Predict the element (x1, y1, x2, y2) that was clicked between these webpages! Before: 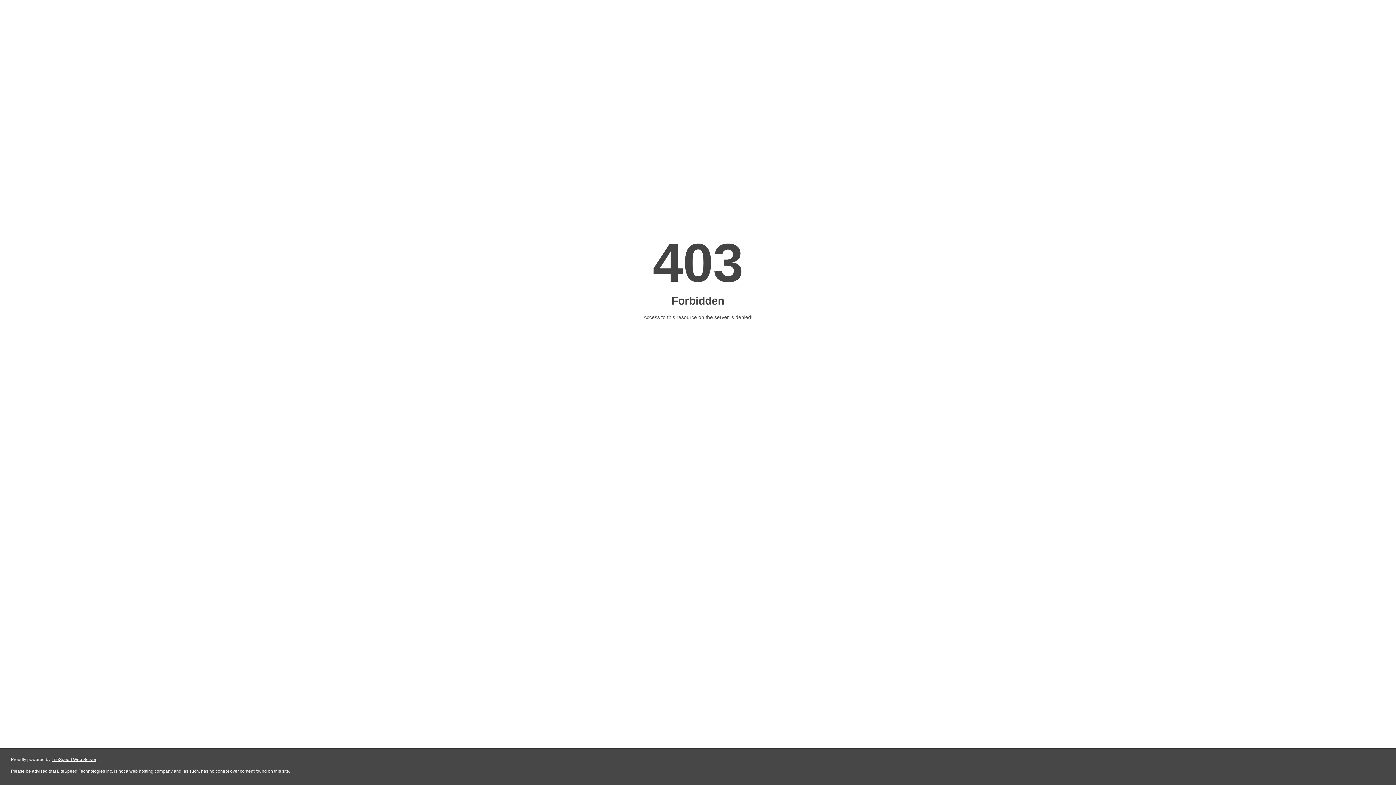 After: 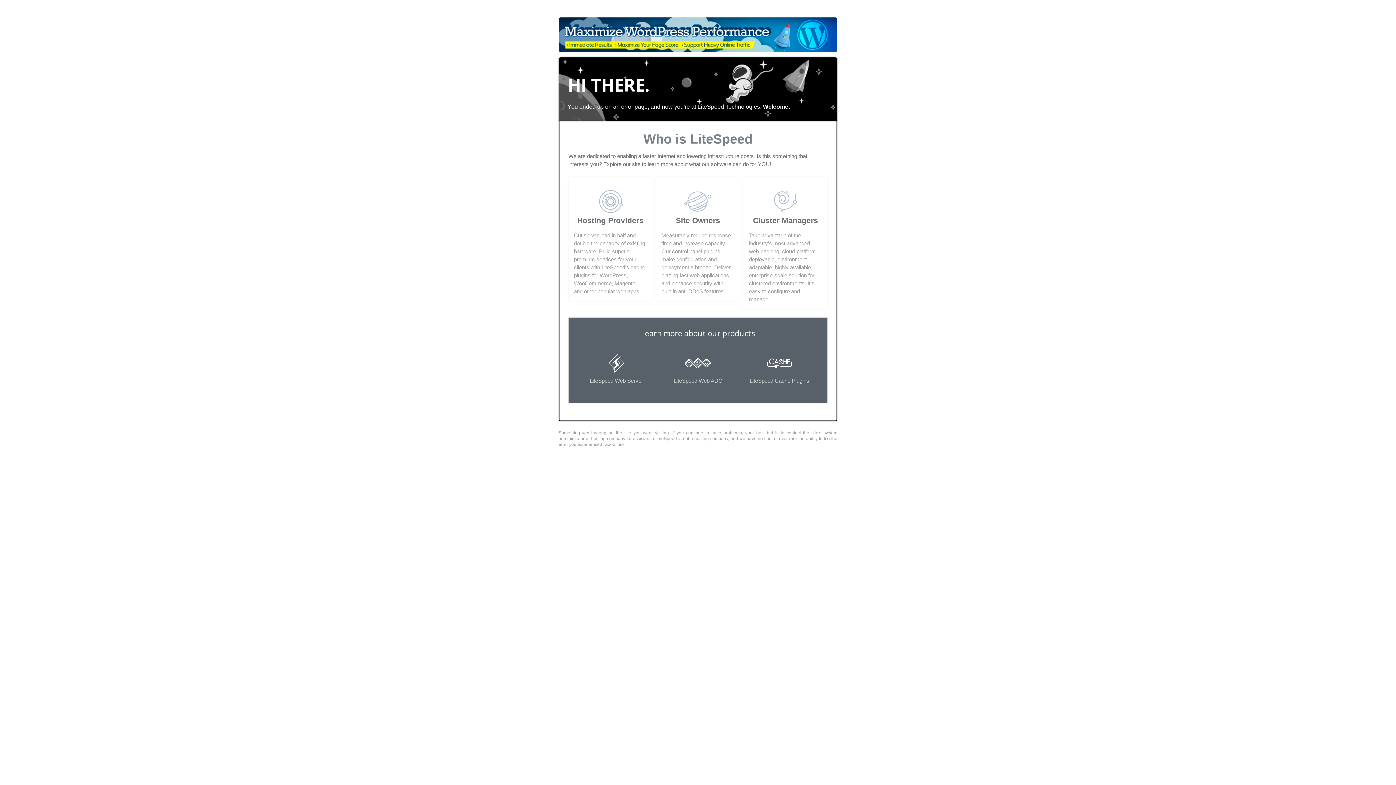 Action: bbox: (51, 757, 96, 762) label: LiteSpeed Web Server